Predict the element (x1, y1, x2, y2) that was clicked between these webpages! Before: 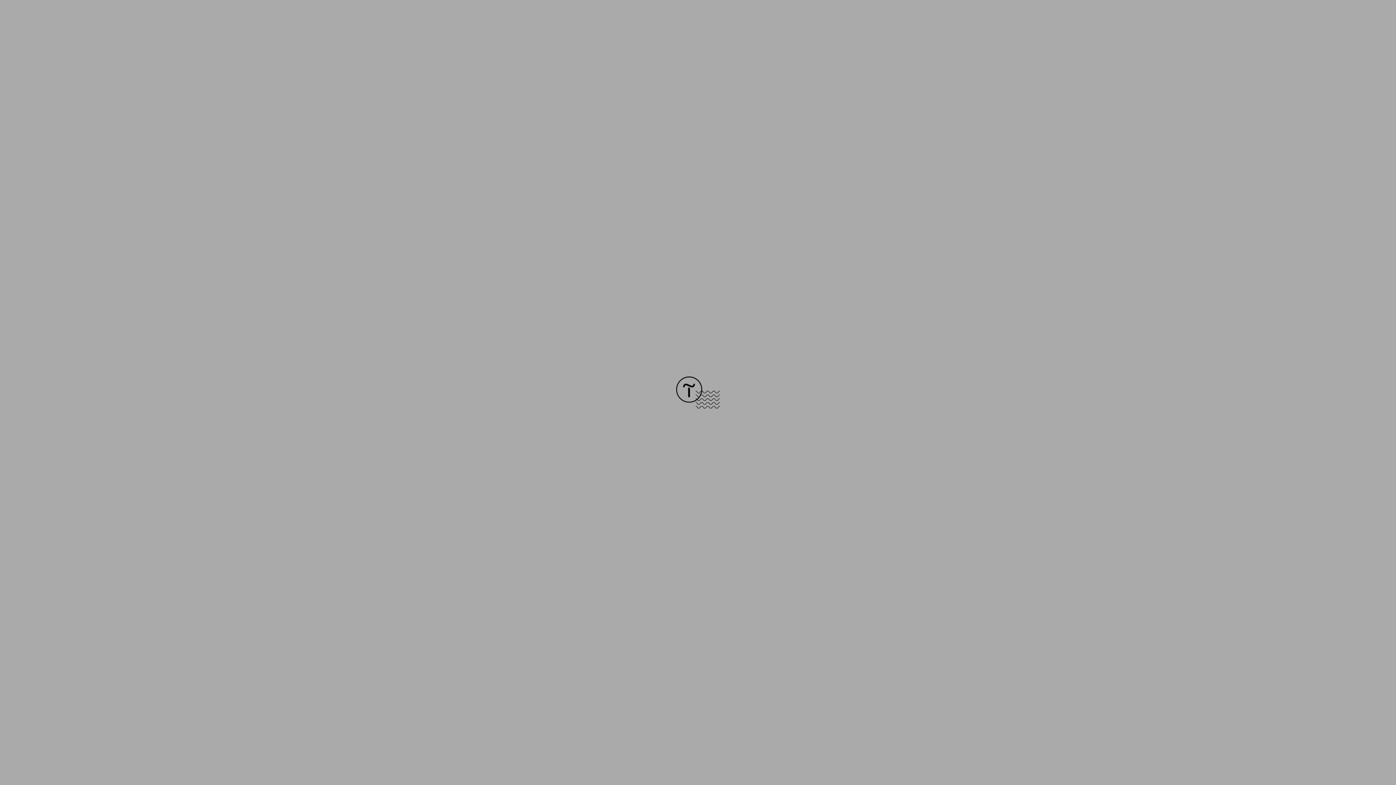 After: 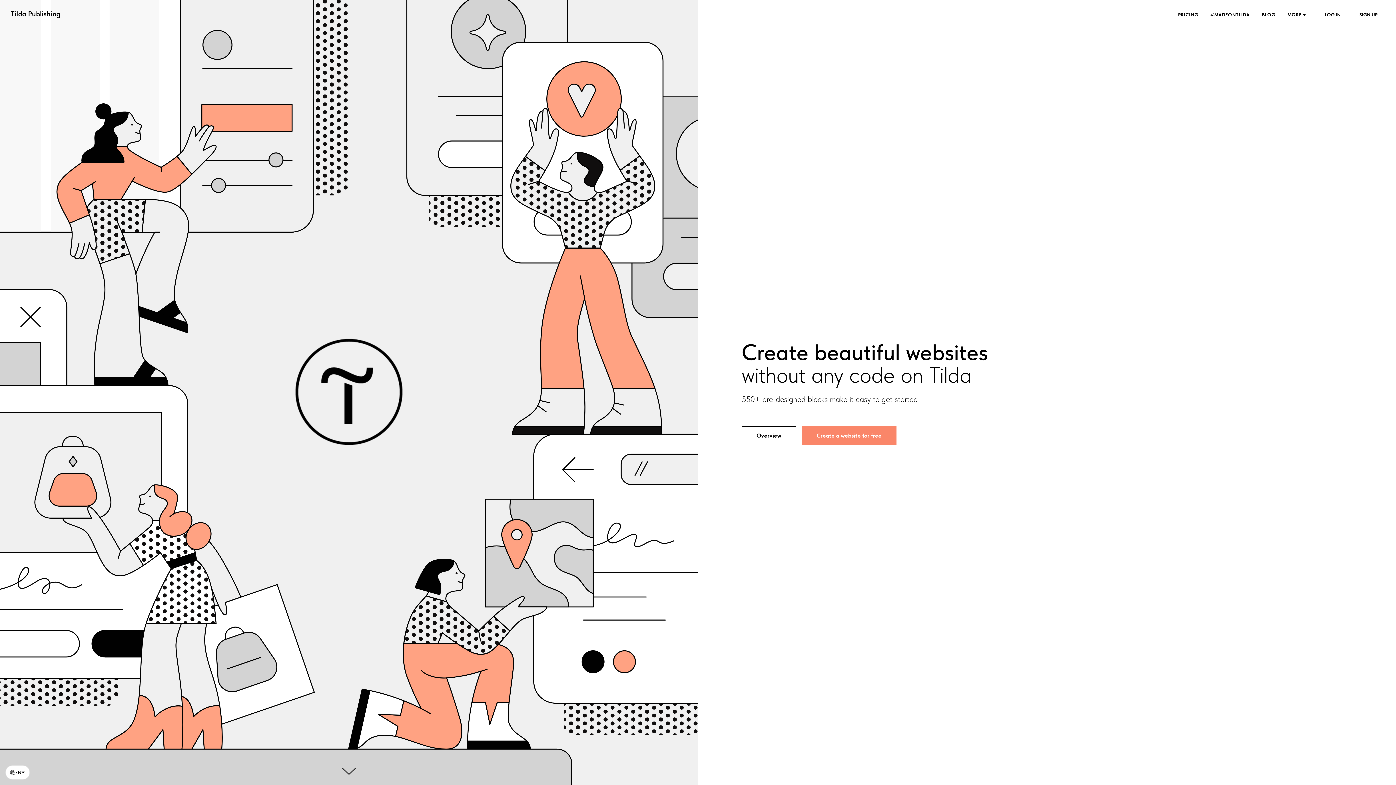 Action: bbox: (676, 403, 720, 409)